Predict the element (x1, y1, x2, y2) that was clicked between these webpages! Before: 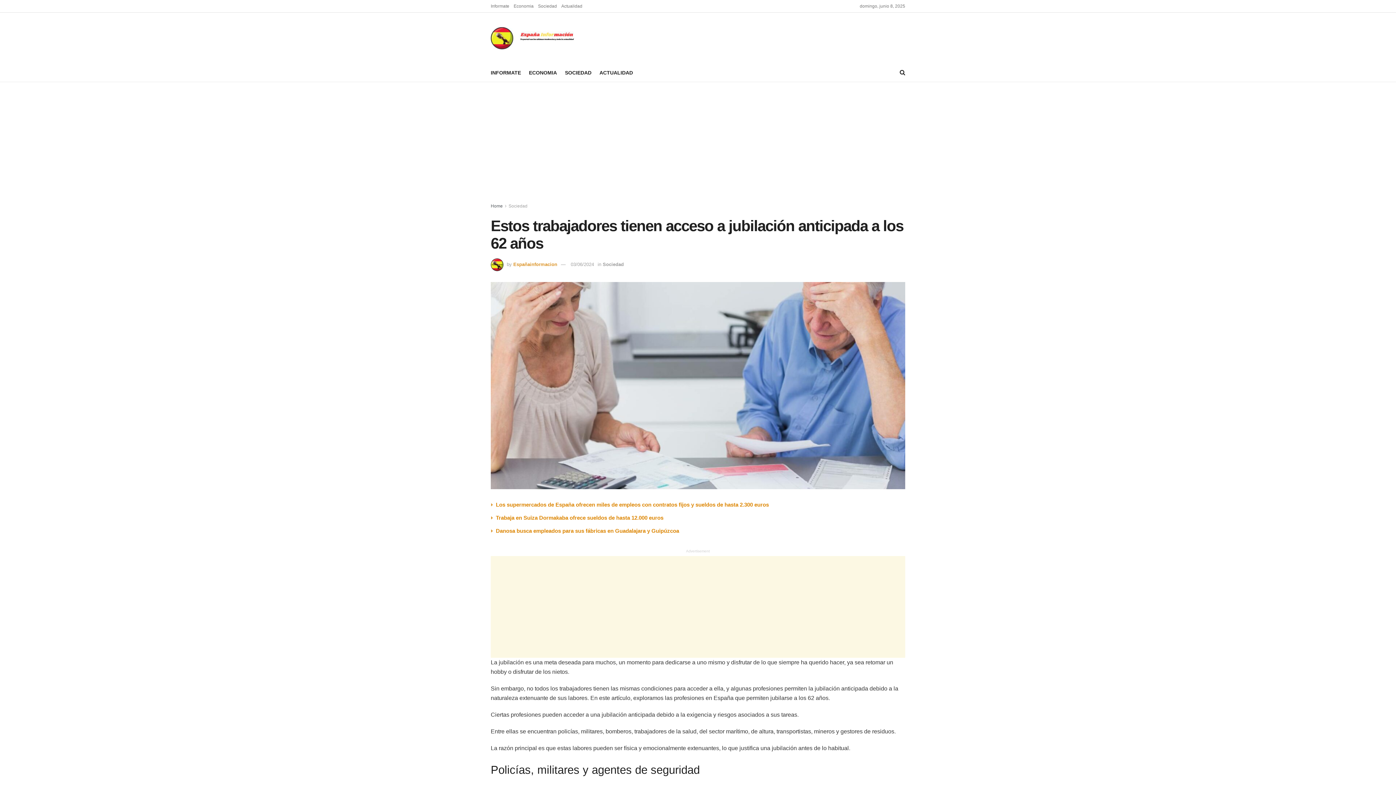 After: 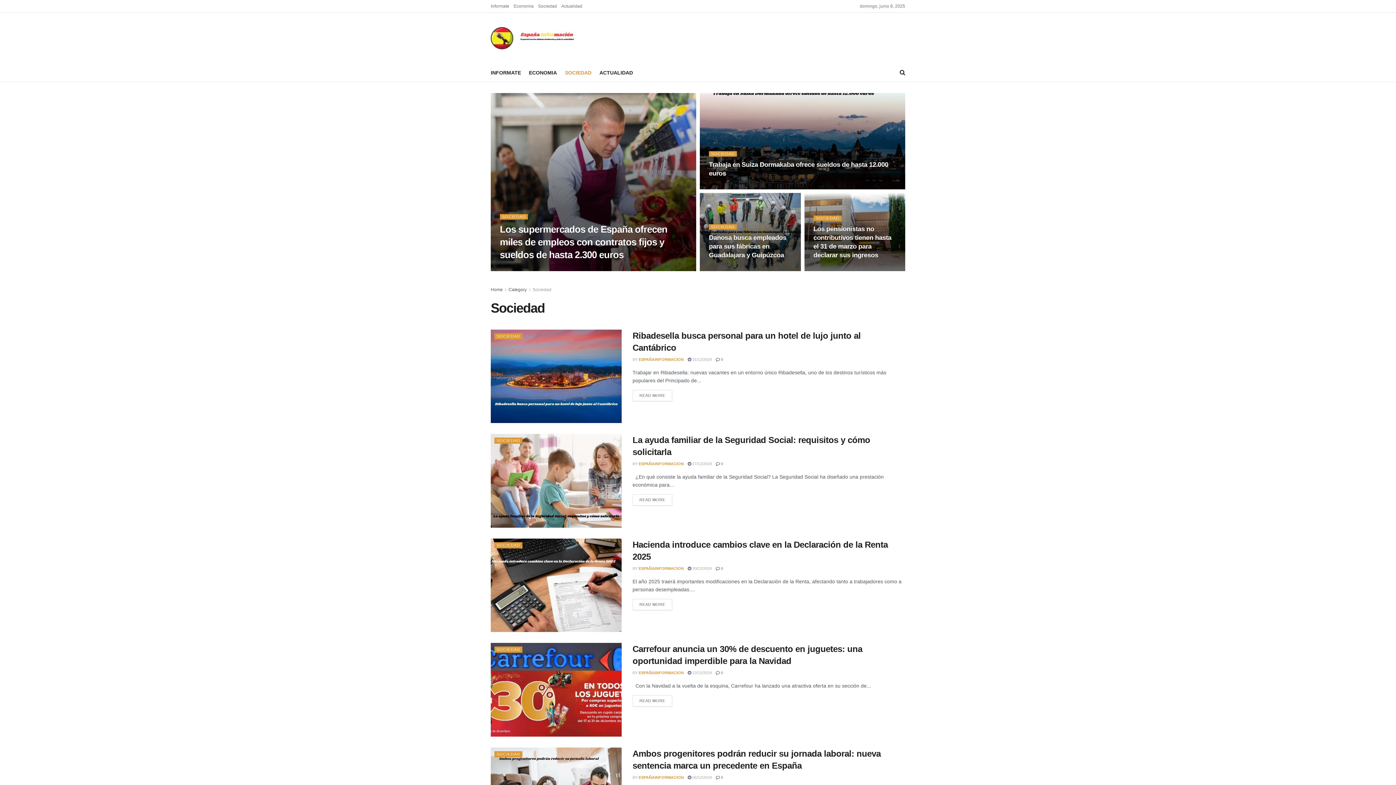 Action: label: SOCIEDAD bbox: (565, 63, 591, 81)